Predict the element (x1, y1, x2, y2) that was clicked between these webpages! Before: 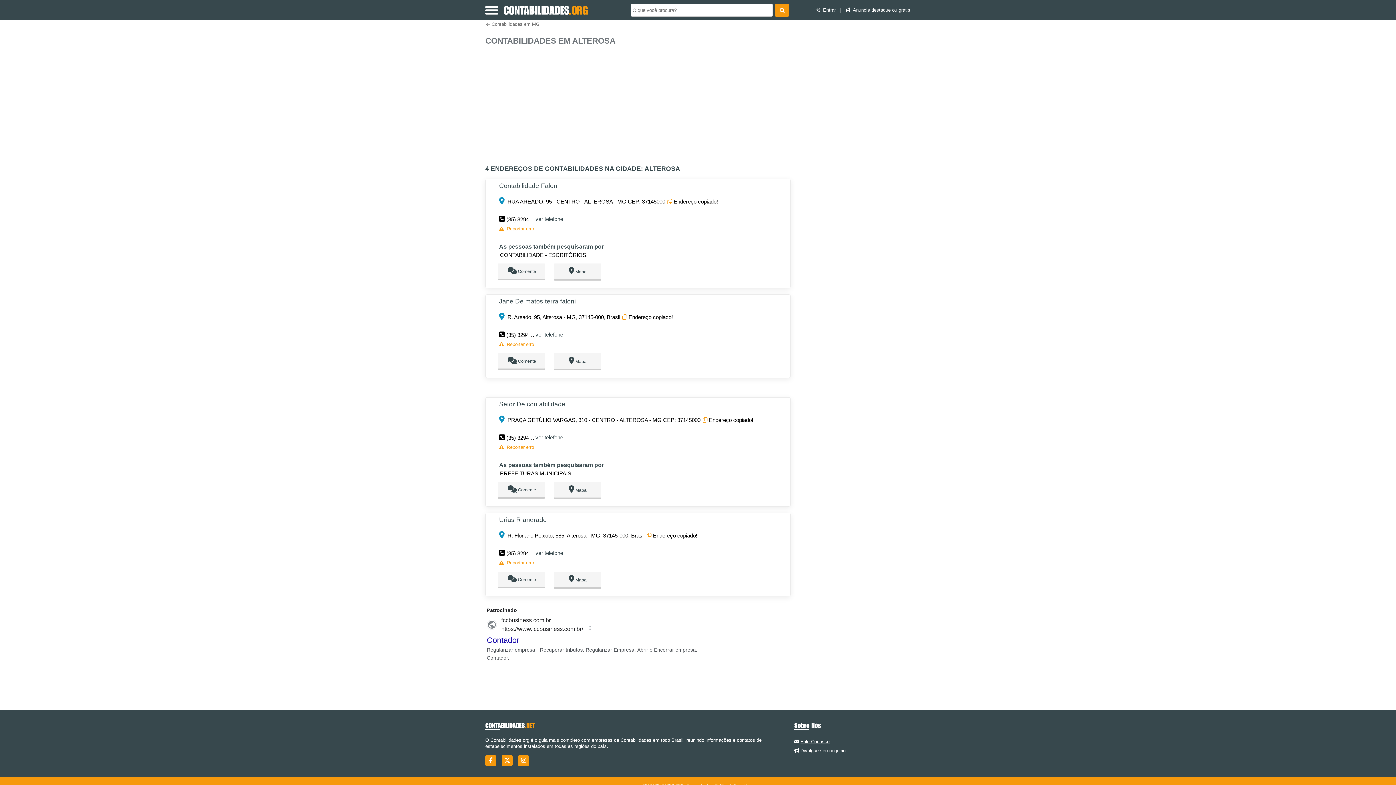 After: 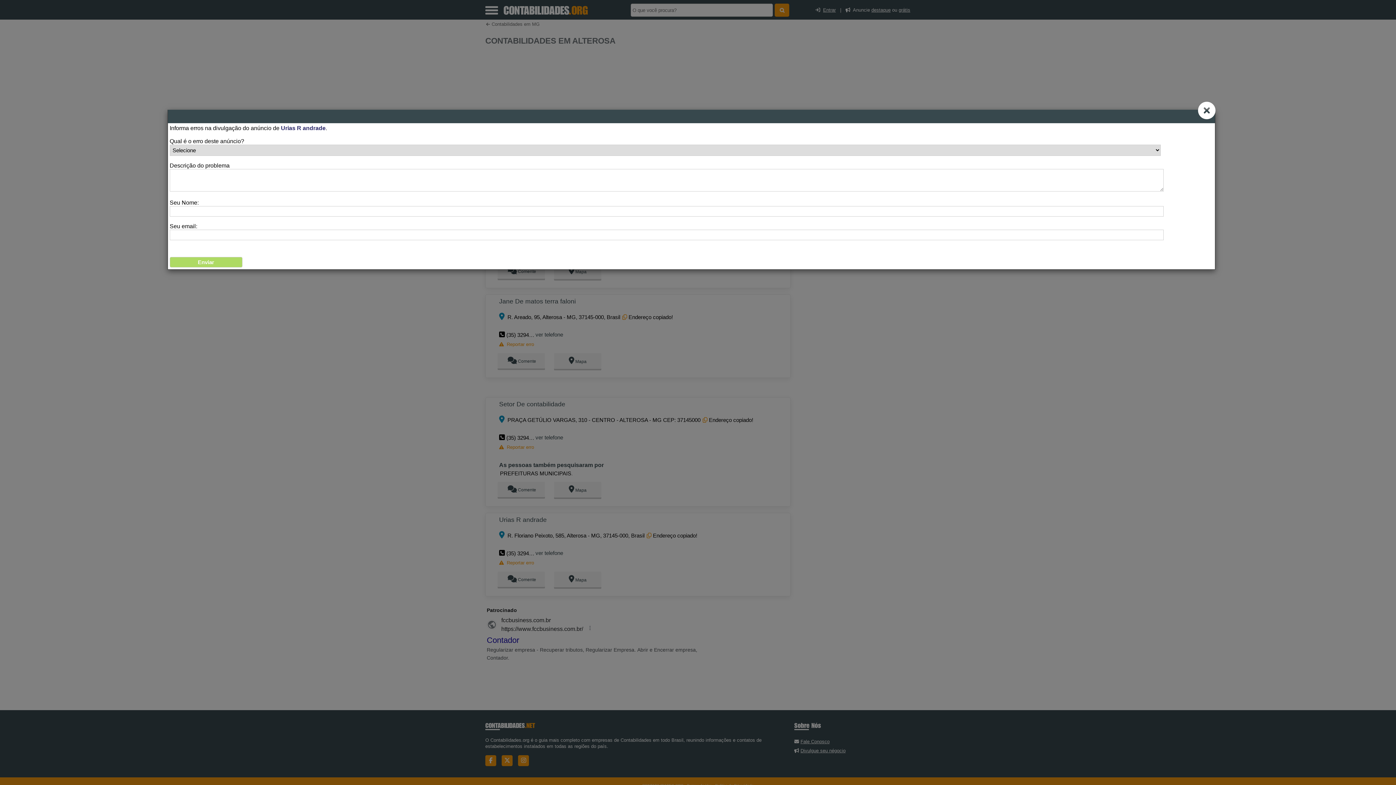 Action: bbox: (506, 560, 534, 565) label: Reportar erro